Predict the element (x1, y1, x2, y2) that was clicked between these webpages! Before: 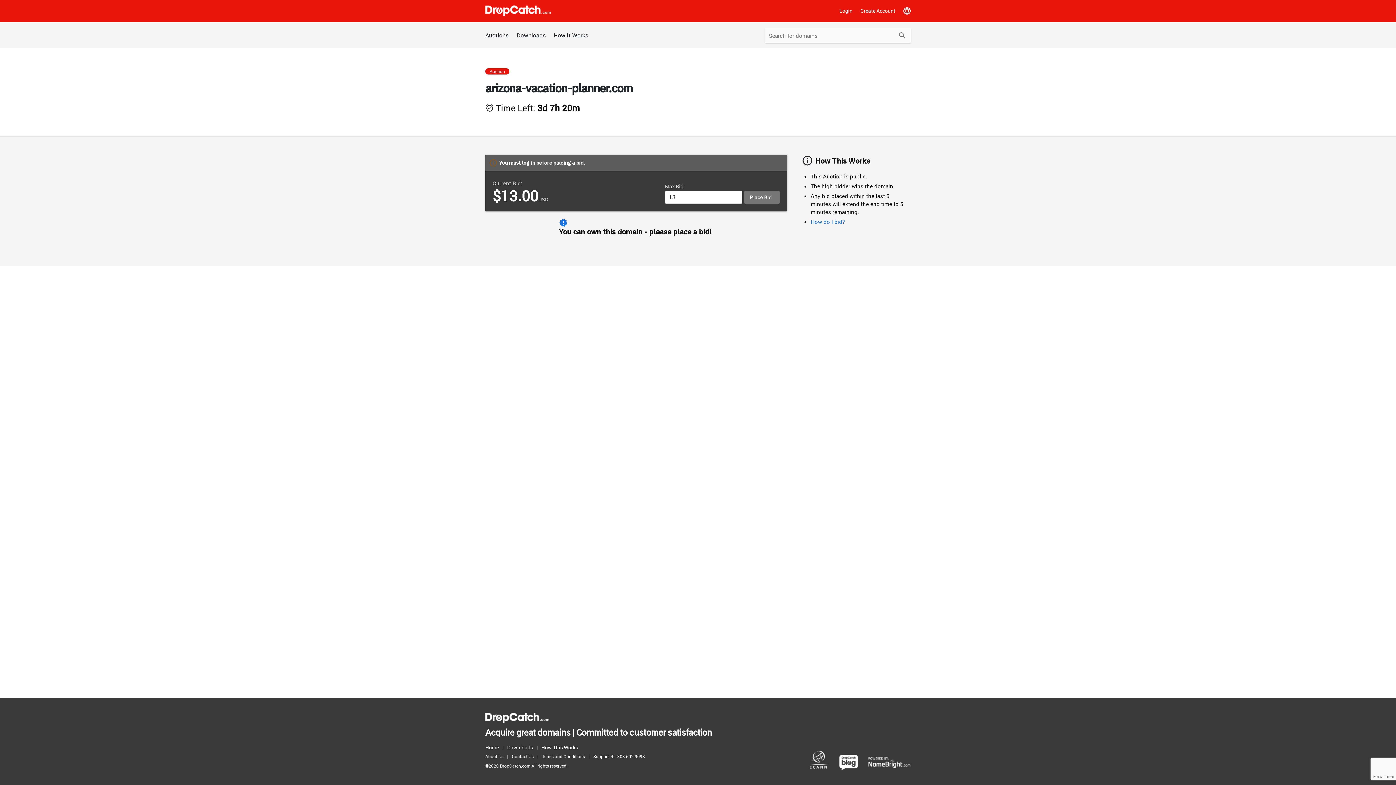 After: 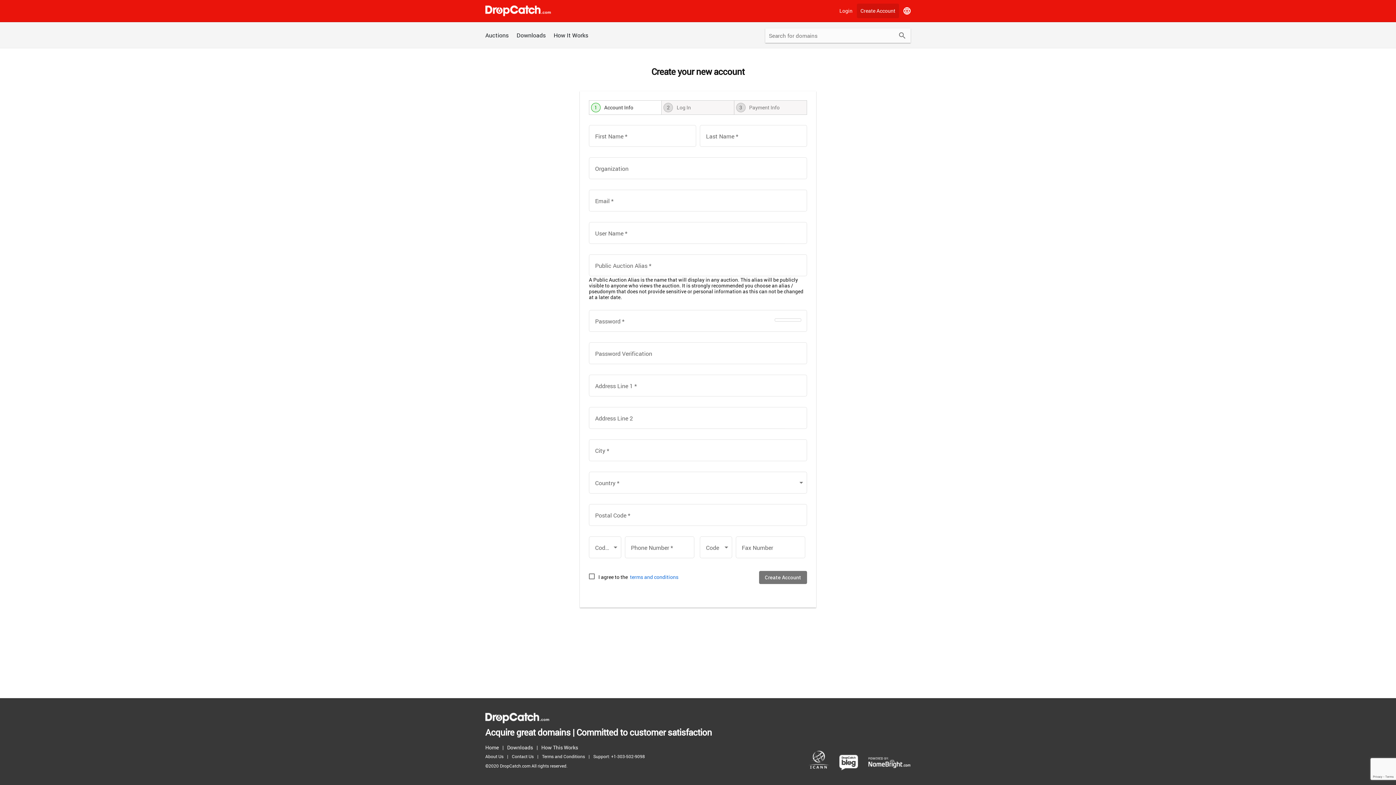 Action: label: Create Account bbox: (857, 3, 899, 18)